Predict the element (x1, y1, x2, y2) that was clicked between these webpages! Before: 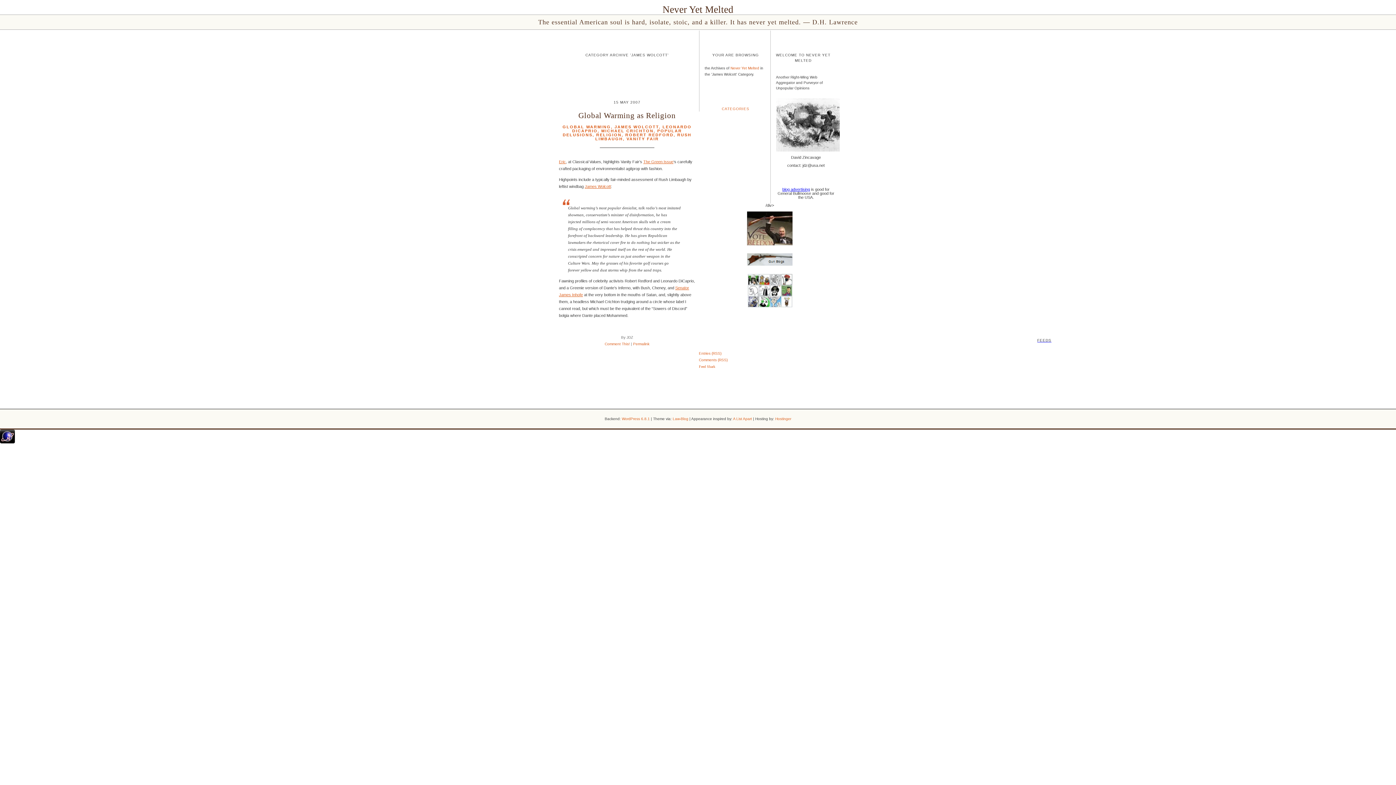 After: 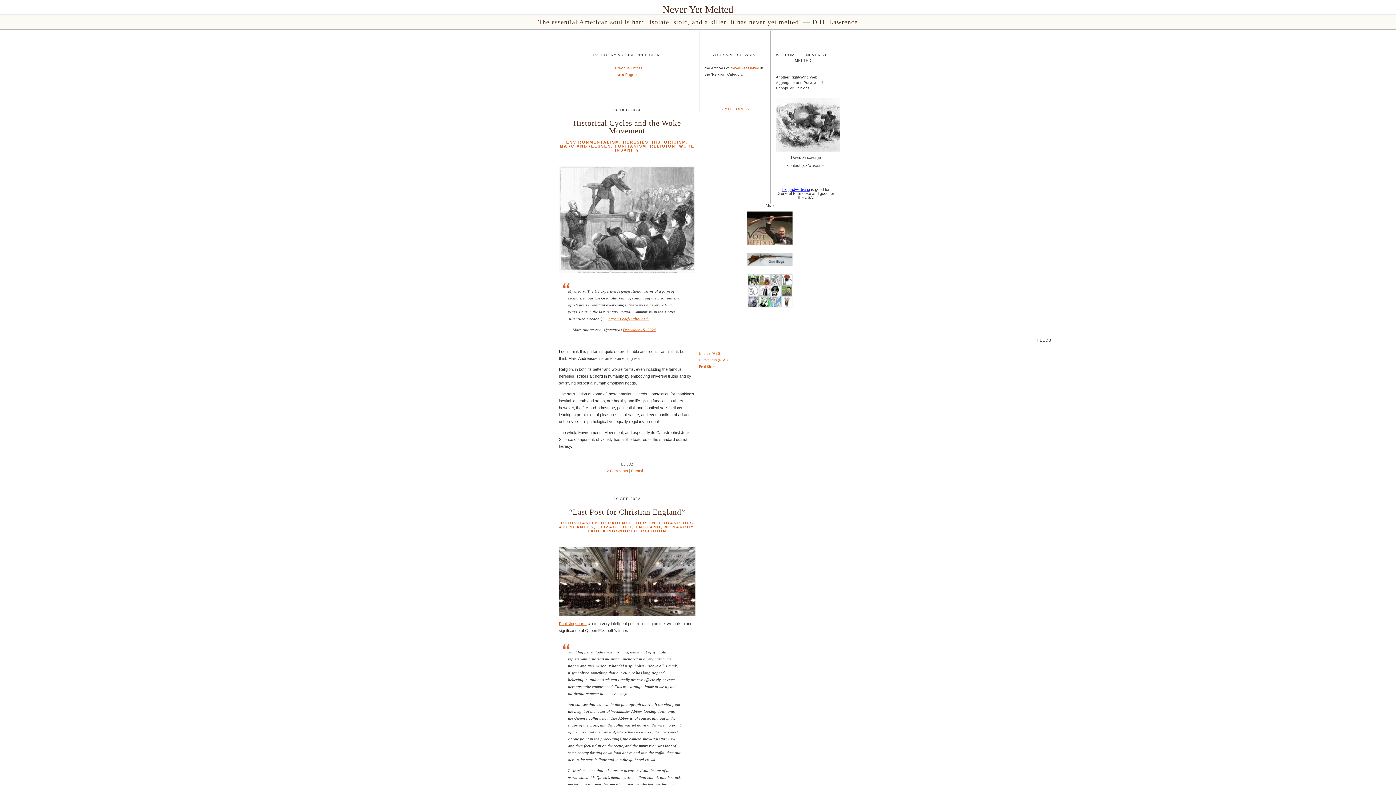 Action: bbox: (596, 132, 621, 136) label: RELIGION